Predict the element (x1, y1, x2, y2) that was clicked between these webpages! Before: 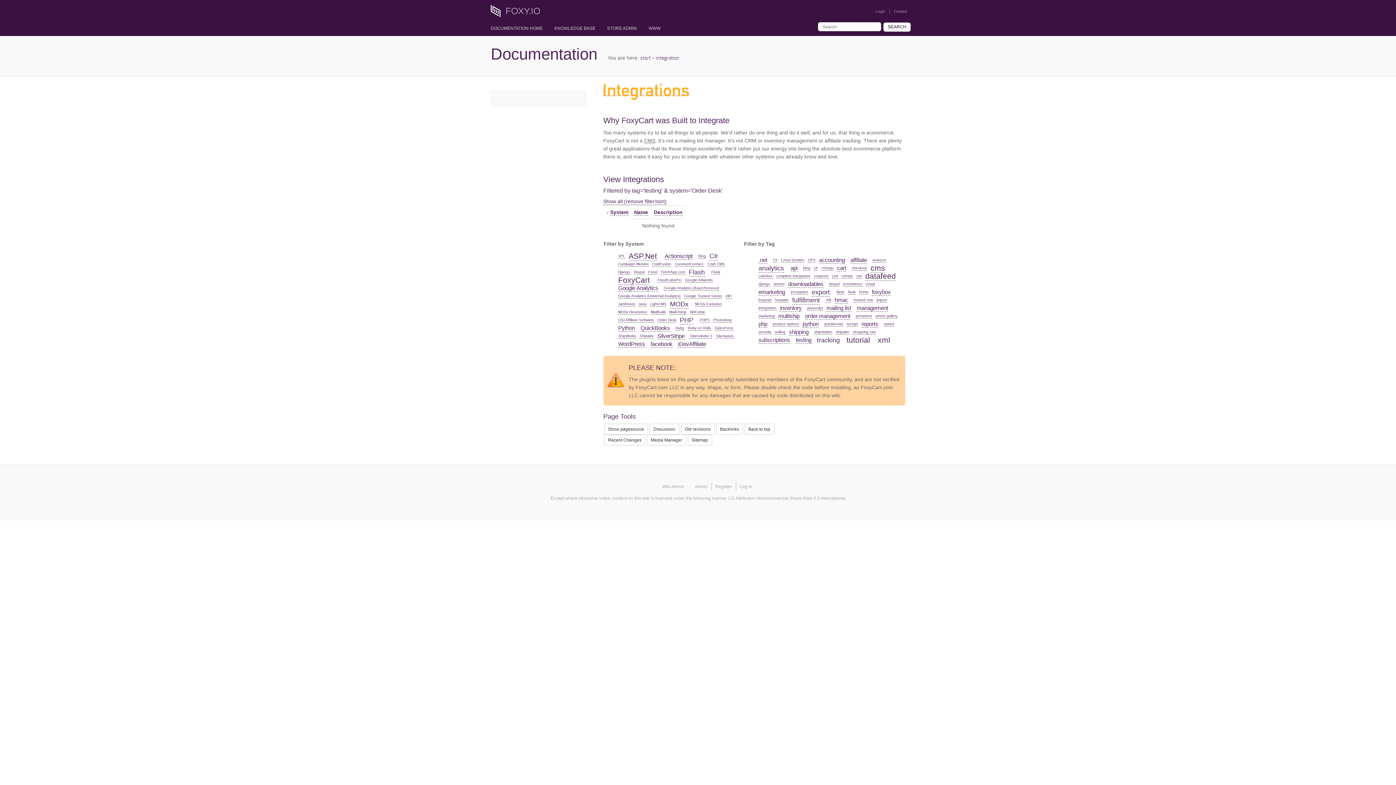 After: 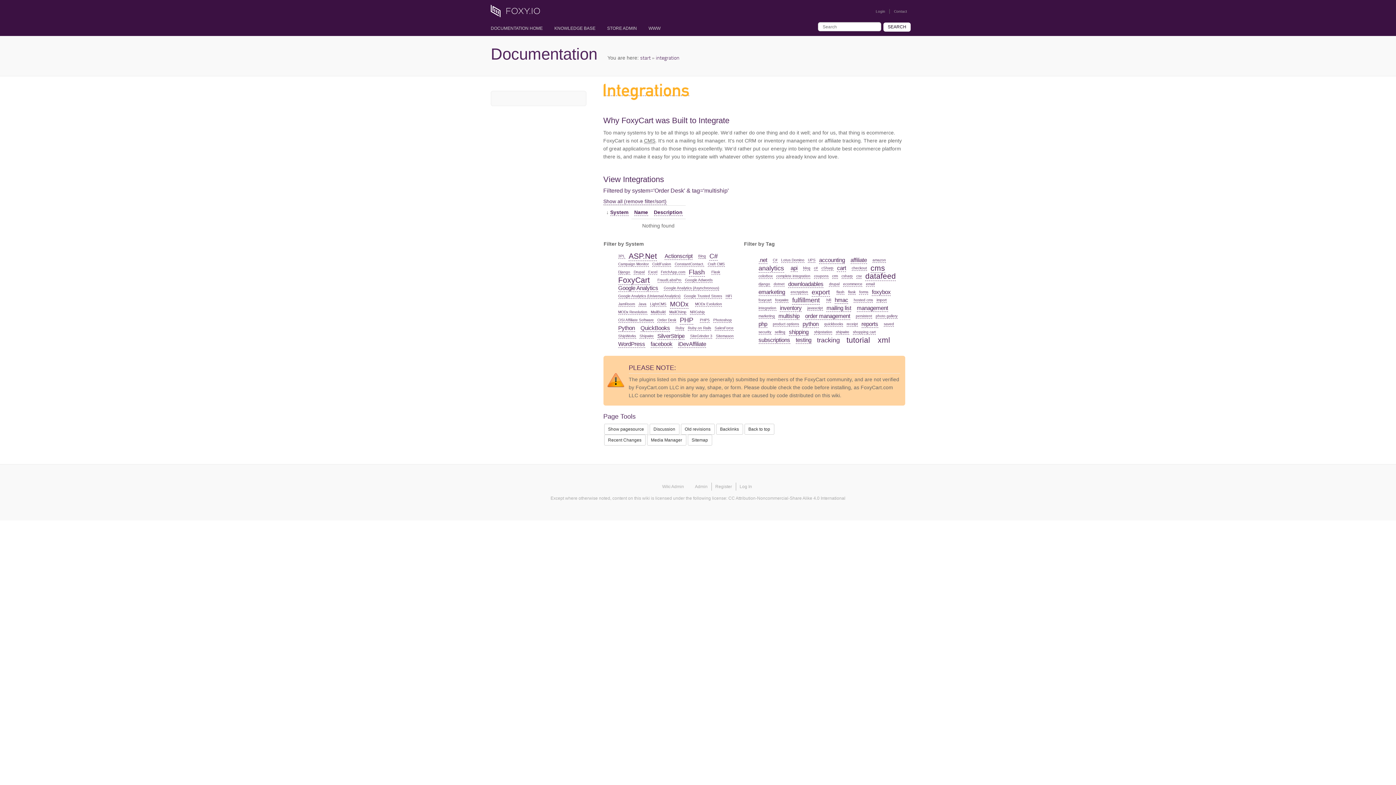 Action: label: multiship bbox: (778, 313, 799, 320)